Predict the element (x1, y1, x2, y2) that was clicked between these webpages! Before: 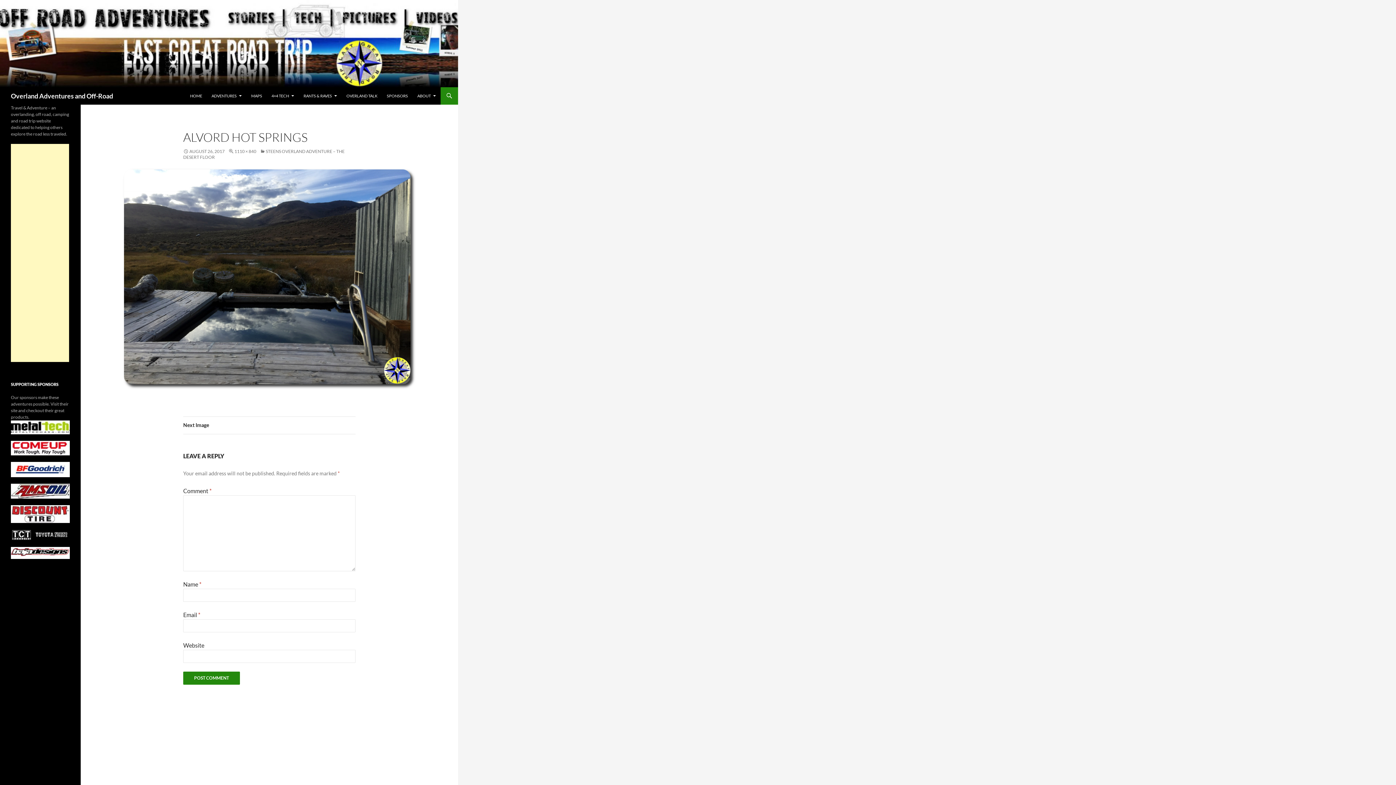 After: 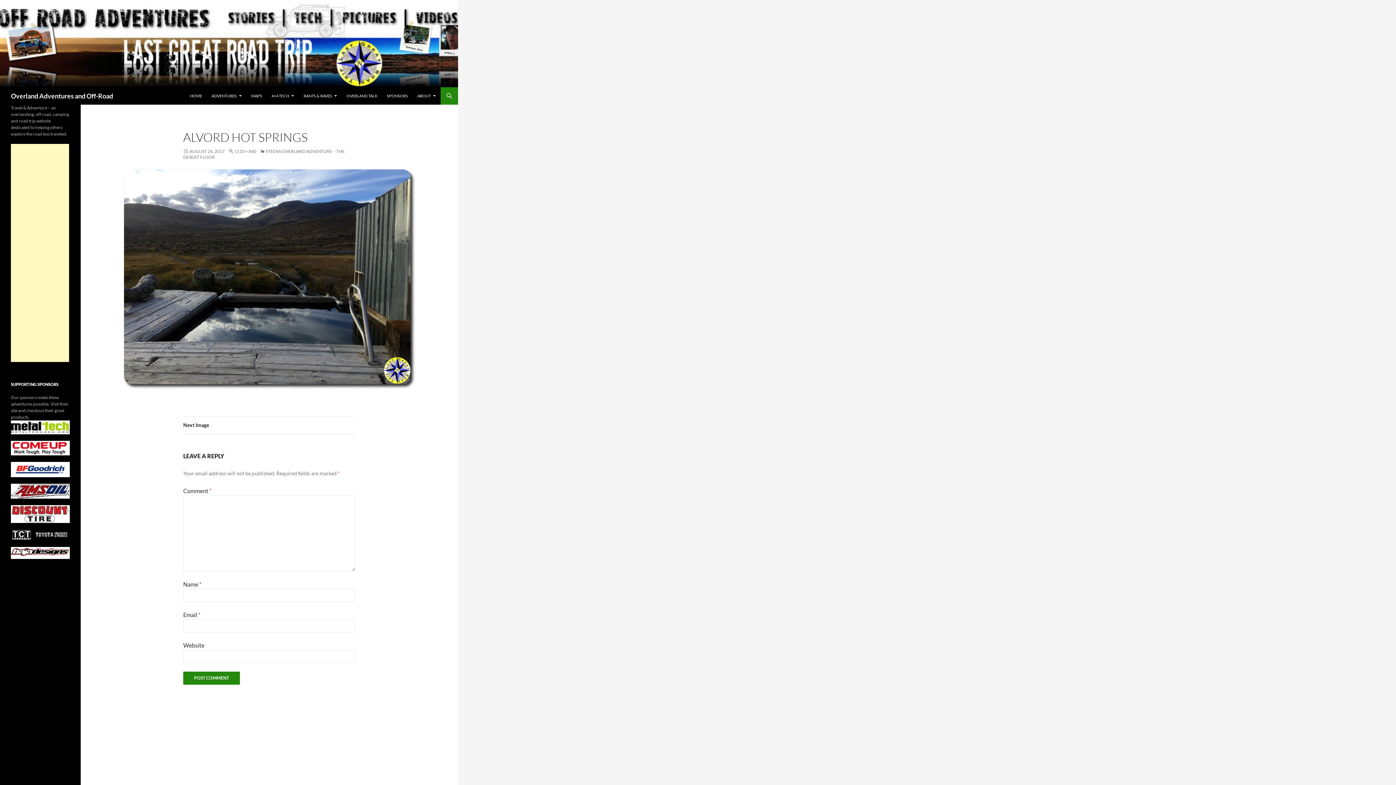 Action: bbox: (10, 488, 69, 493)